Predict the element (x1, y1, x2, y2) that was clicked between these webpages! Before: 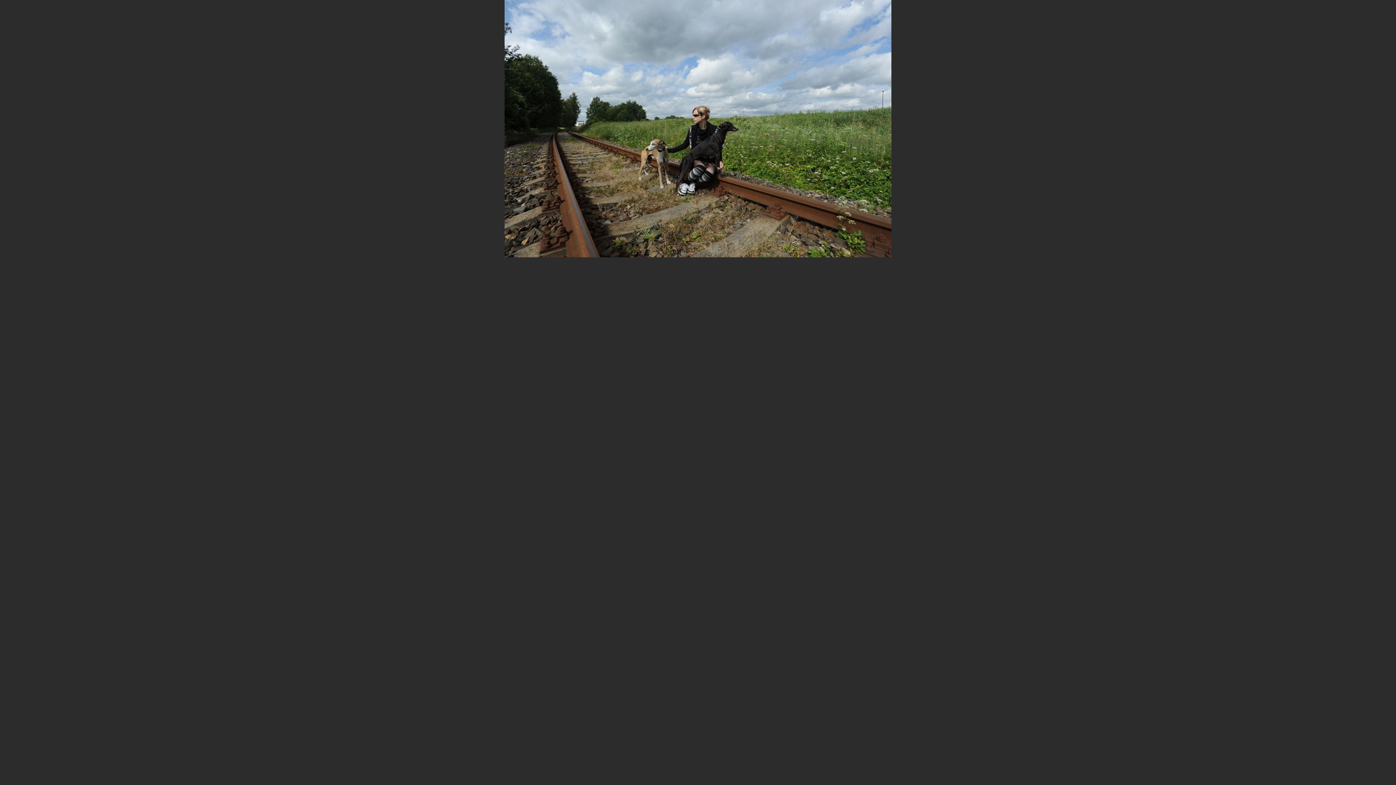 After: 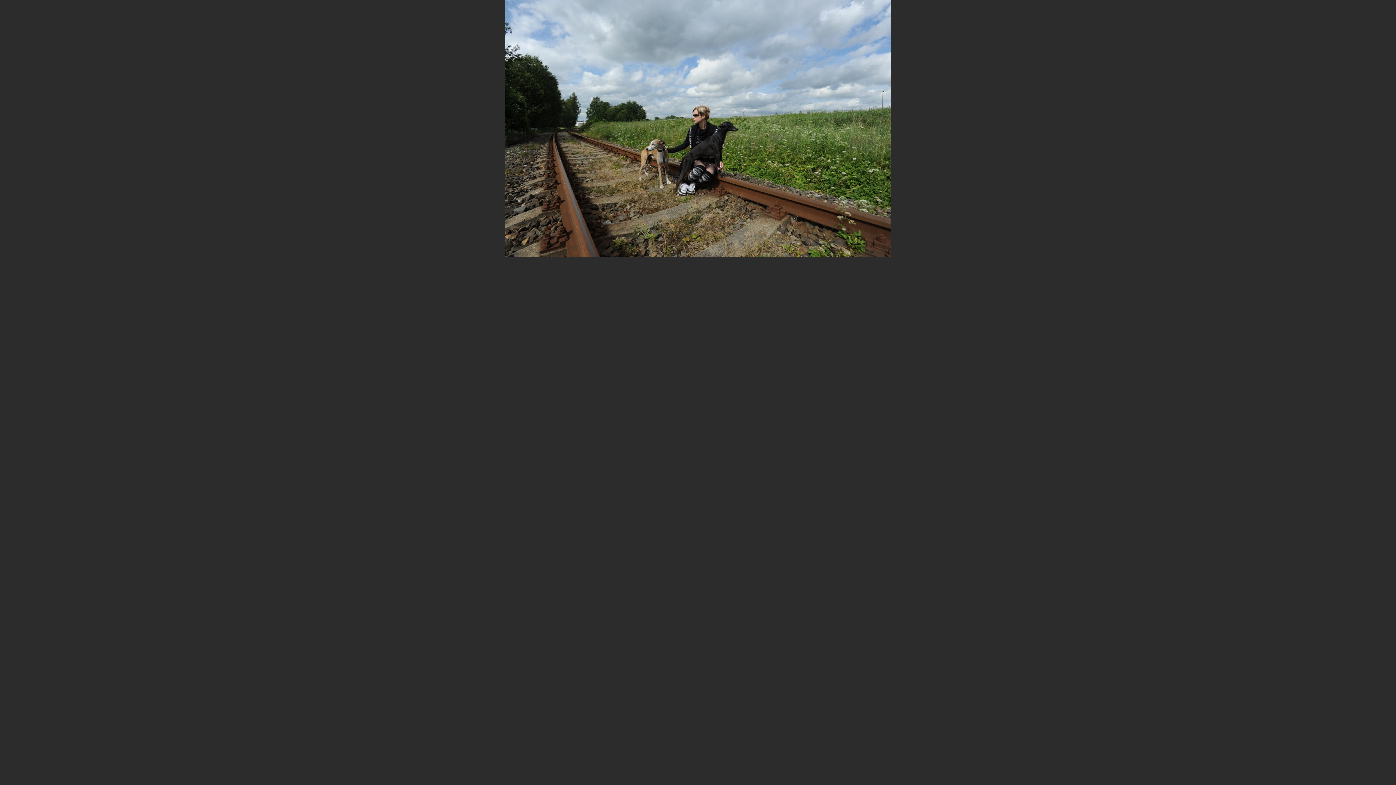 Action: bbox: (504, 253, 891, 258)